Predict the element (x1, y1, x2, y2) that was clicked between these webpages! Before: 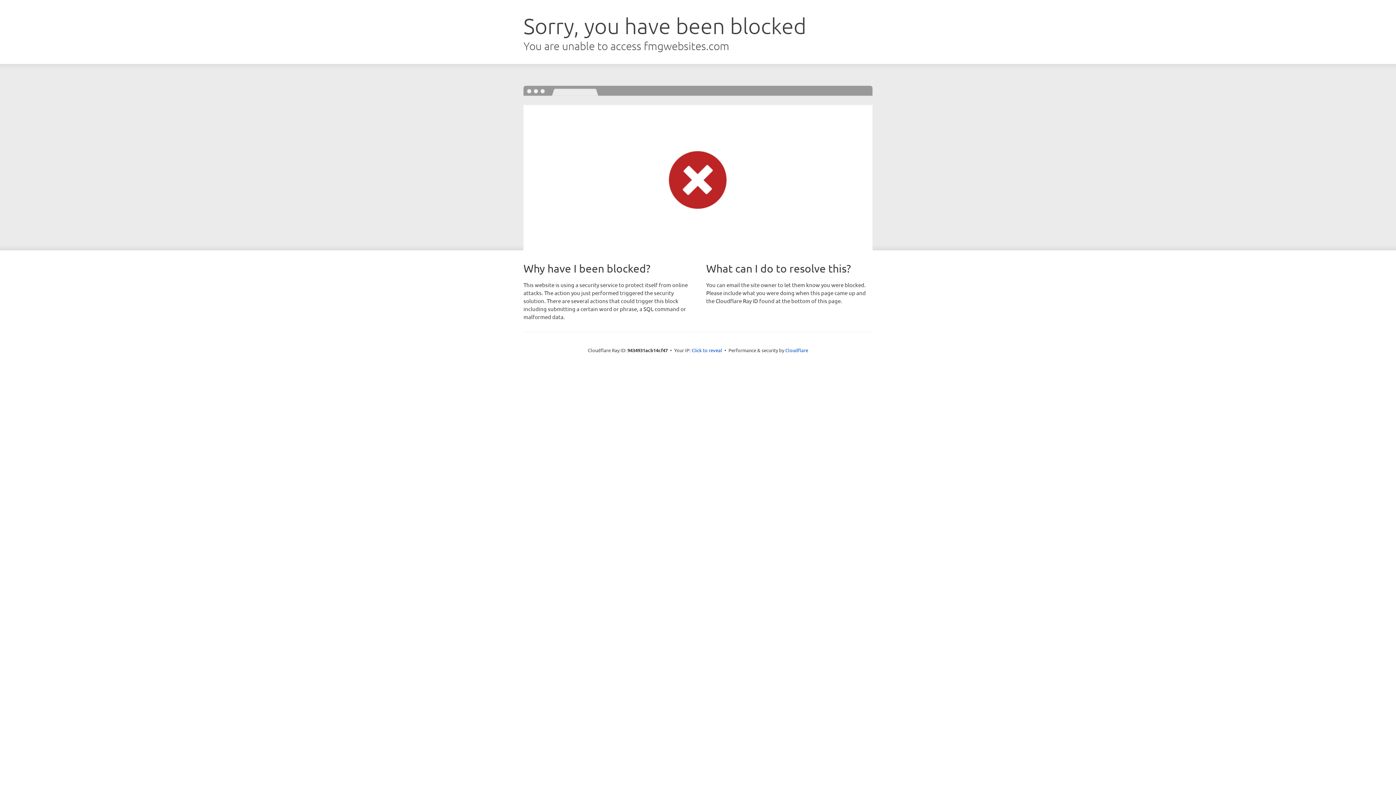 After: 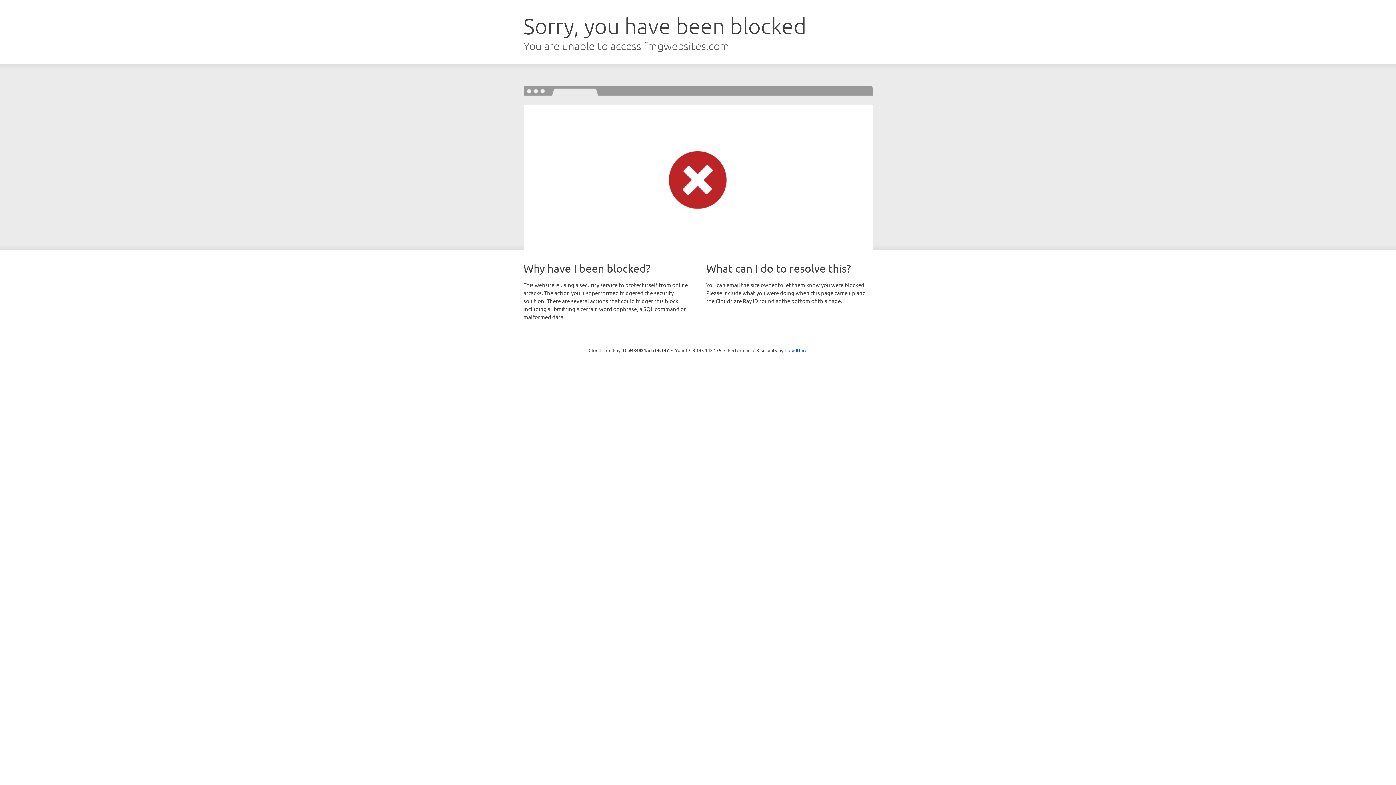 Action: label: Click to reveal bbox: (691, 346, 722, 353)